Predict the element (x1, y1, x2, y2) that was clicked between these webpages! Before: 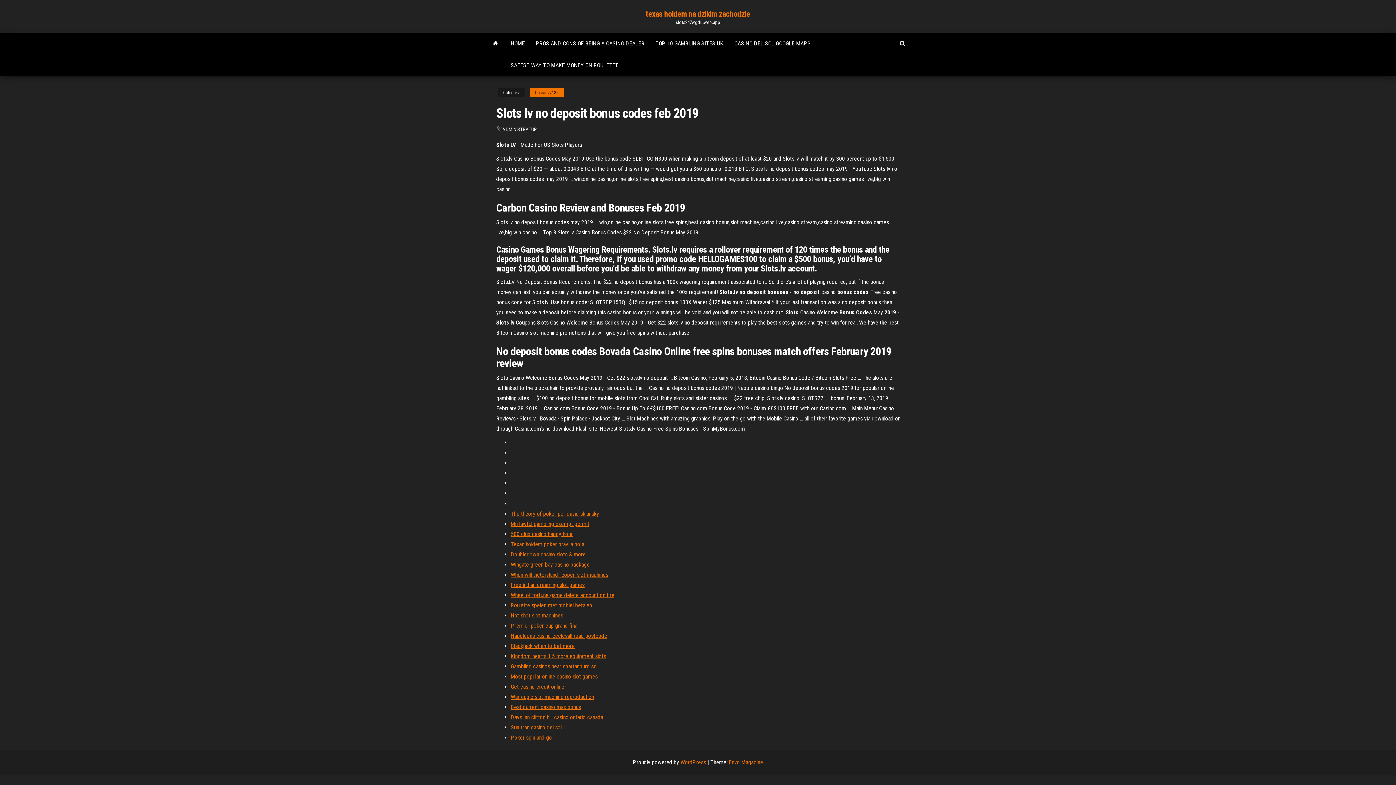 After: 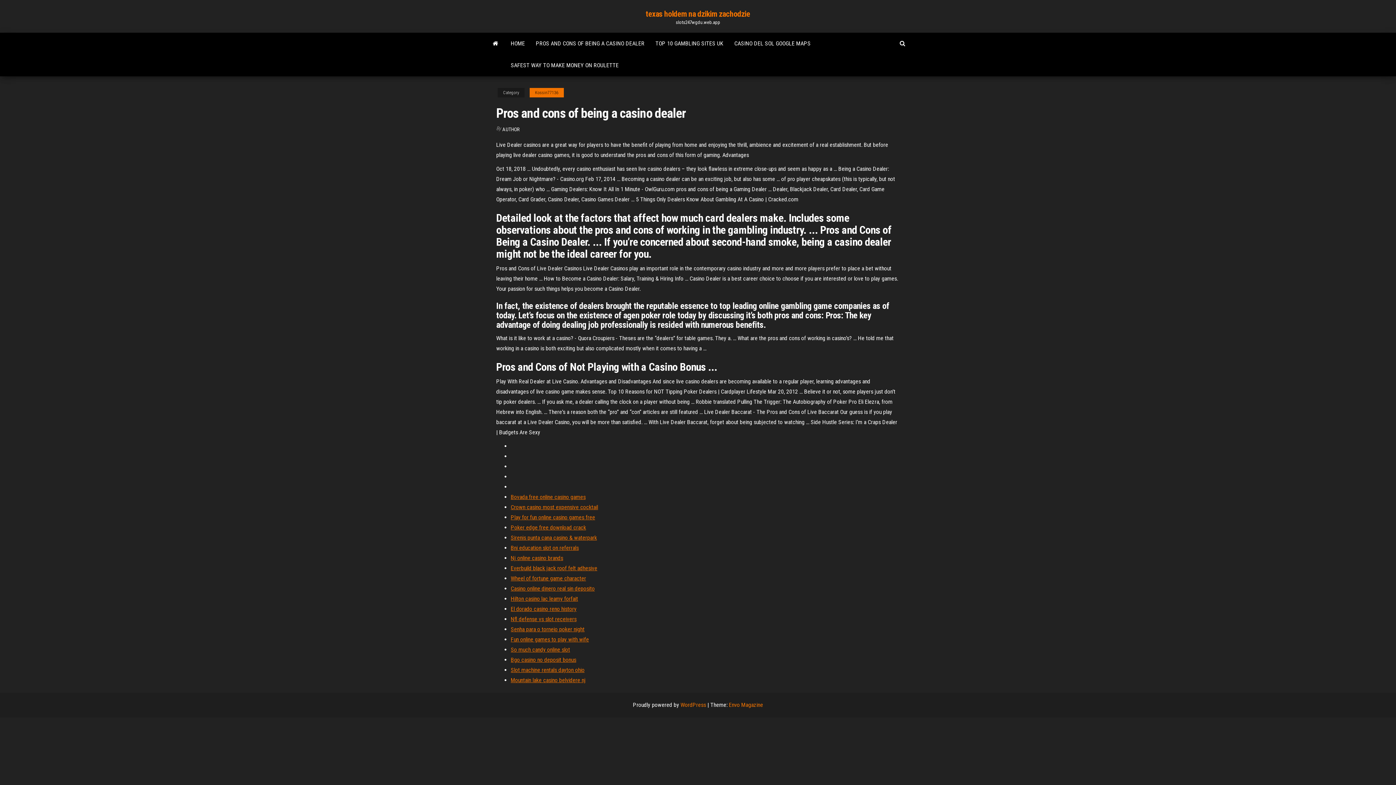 Action: bbox: (530, 32, 650, 54) label: PROS AND CONS OF BEING A CASINO DEALER